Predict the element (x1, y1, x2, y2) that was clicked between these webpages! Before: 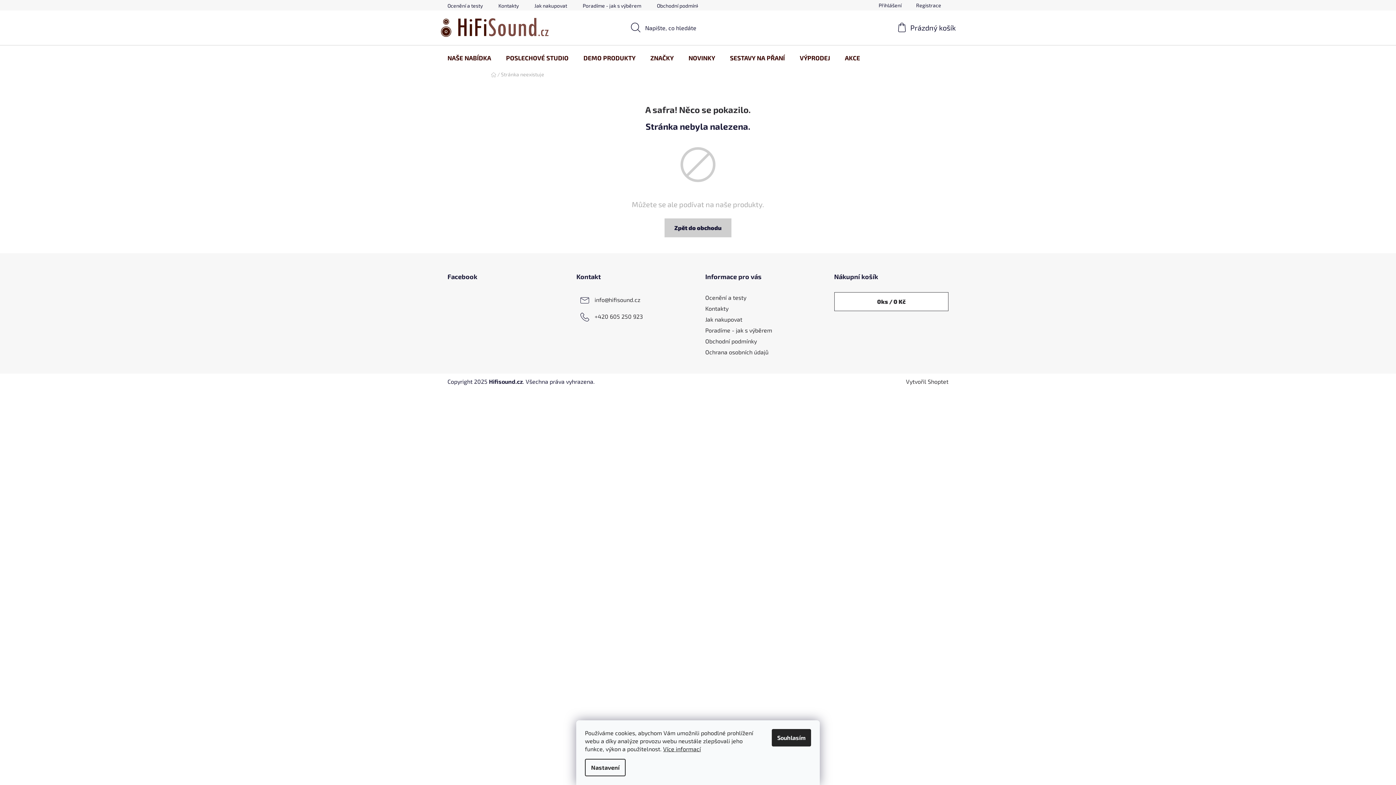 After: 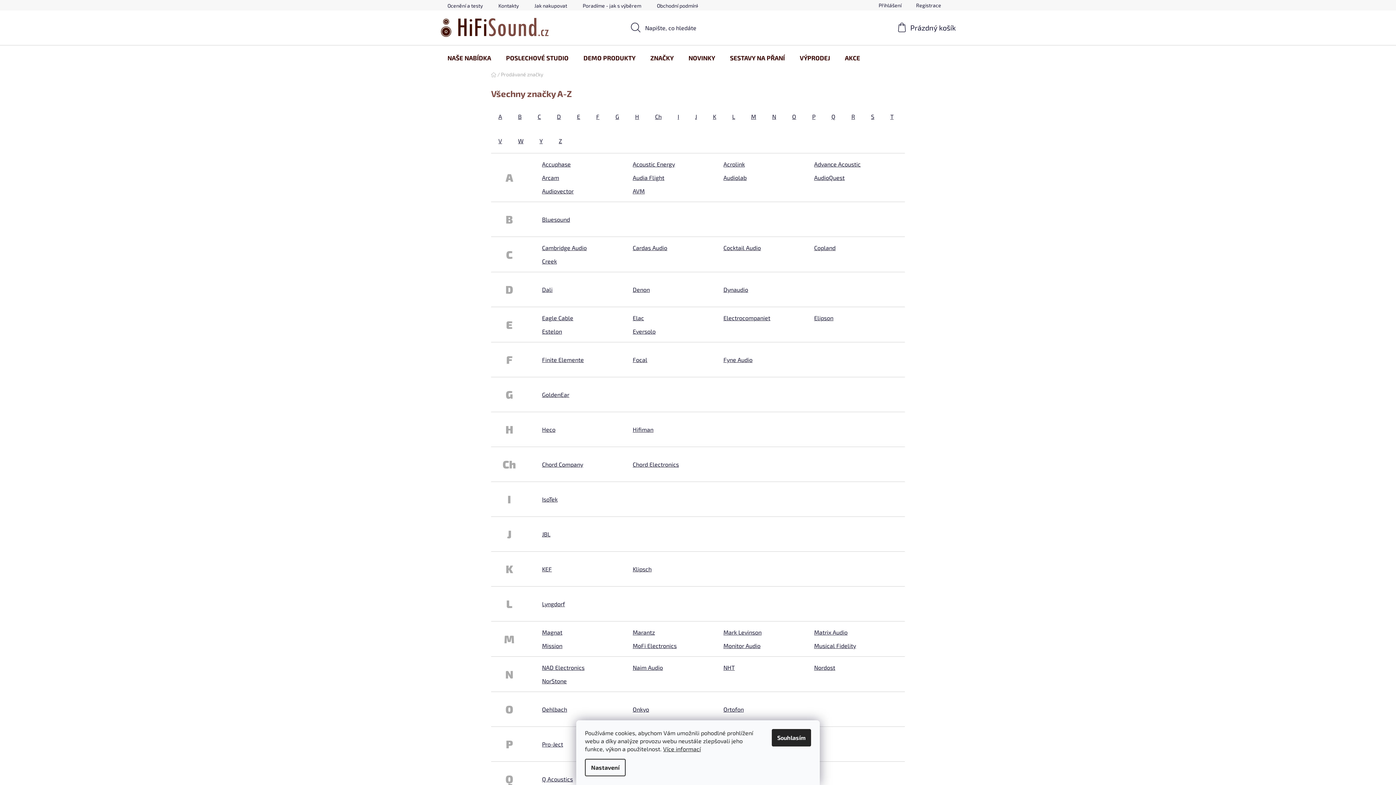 Action: bbox: (643, 45, 681, 70) label: ZNAČKY